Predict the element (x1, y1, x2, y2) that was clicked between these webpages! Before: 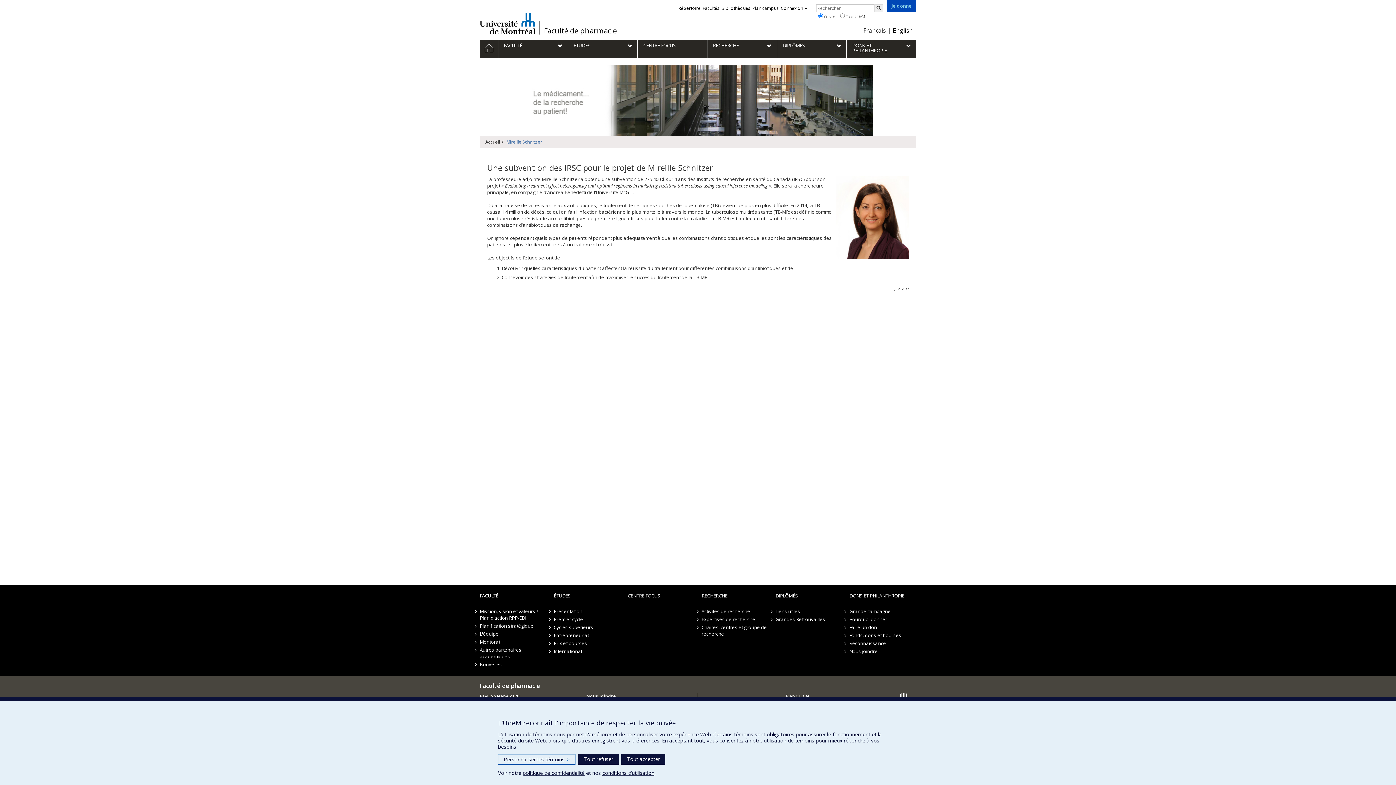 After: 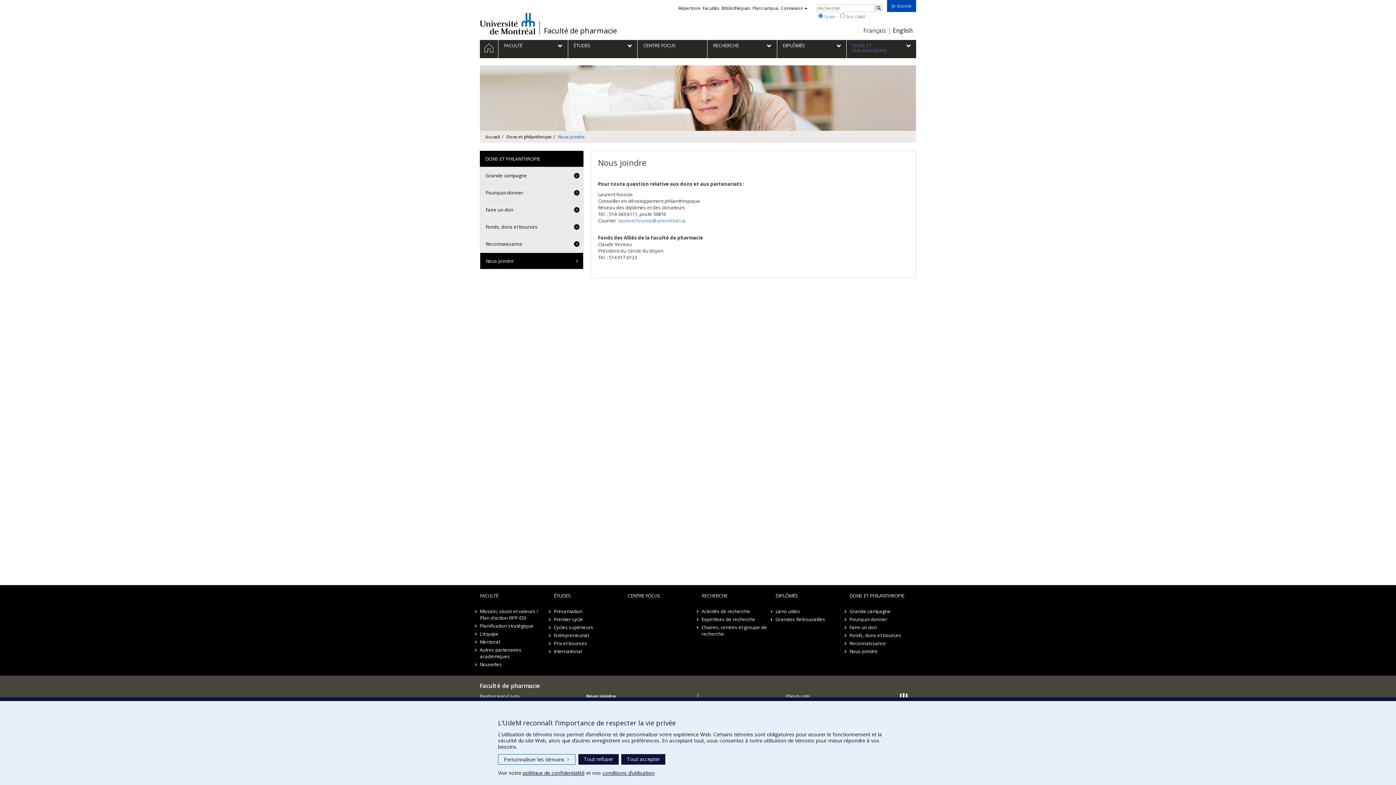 Action: label: Nous joindre bbox: (849, 647, 916, 655)